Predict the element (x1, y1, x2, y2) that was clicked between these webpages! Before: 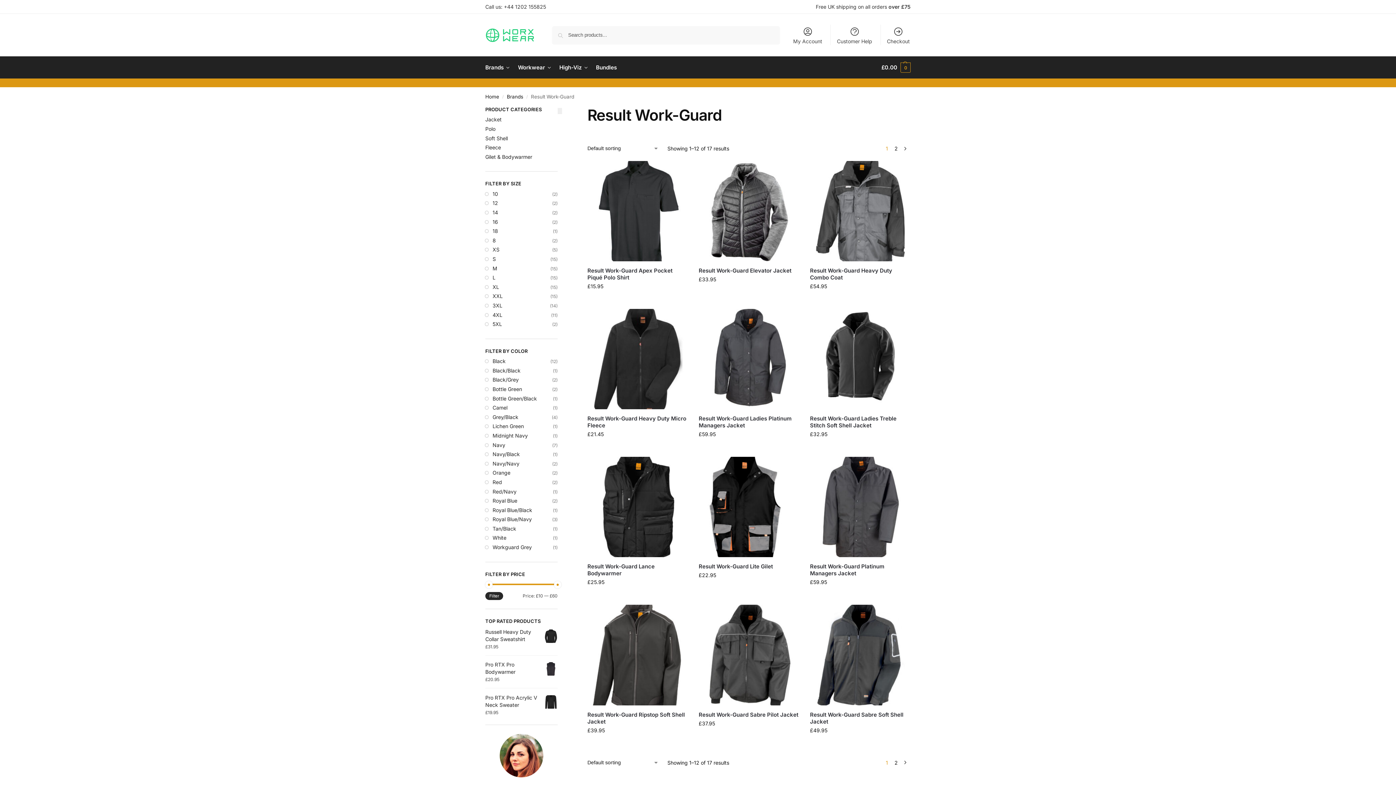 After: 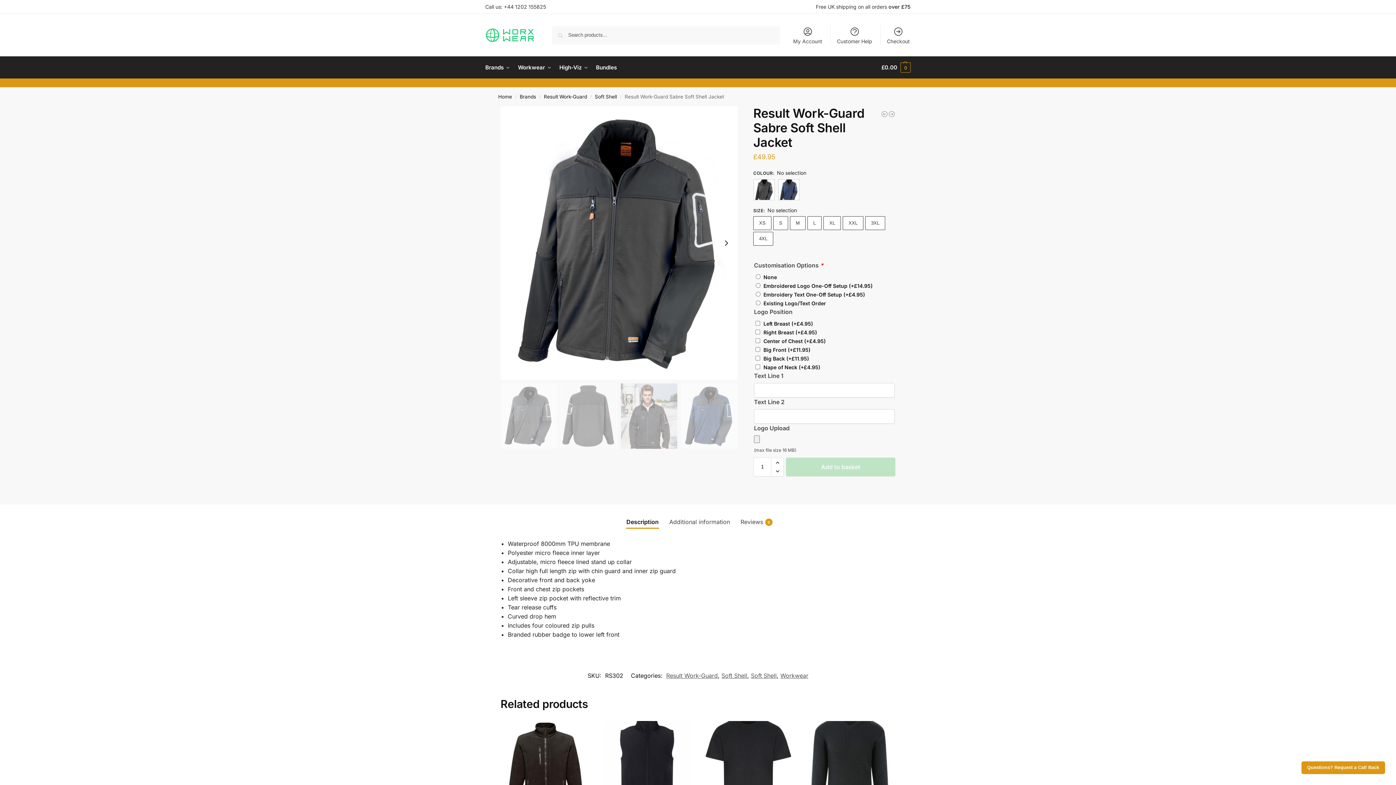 Action: bbox: (810, 605, 910, 705)